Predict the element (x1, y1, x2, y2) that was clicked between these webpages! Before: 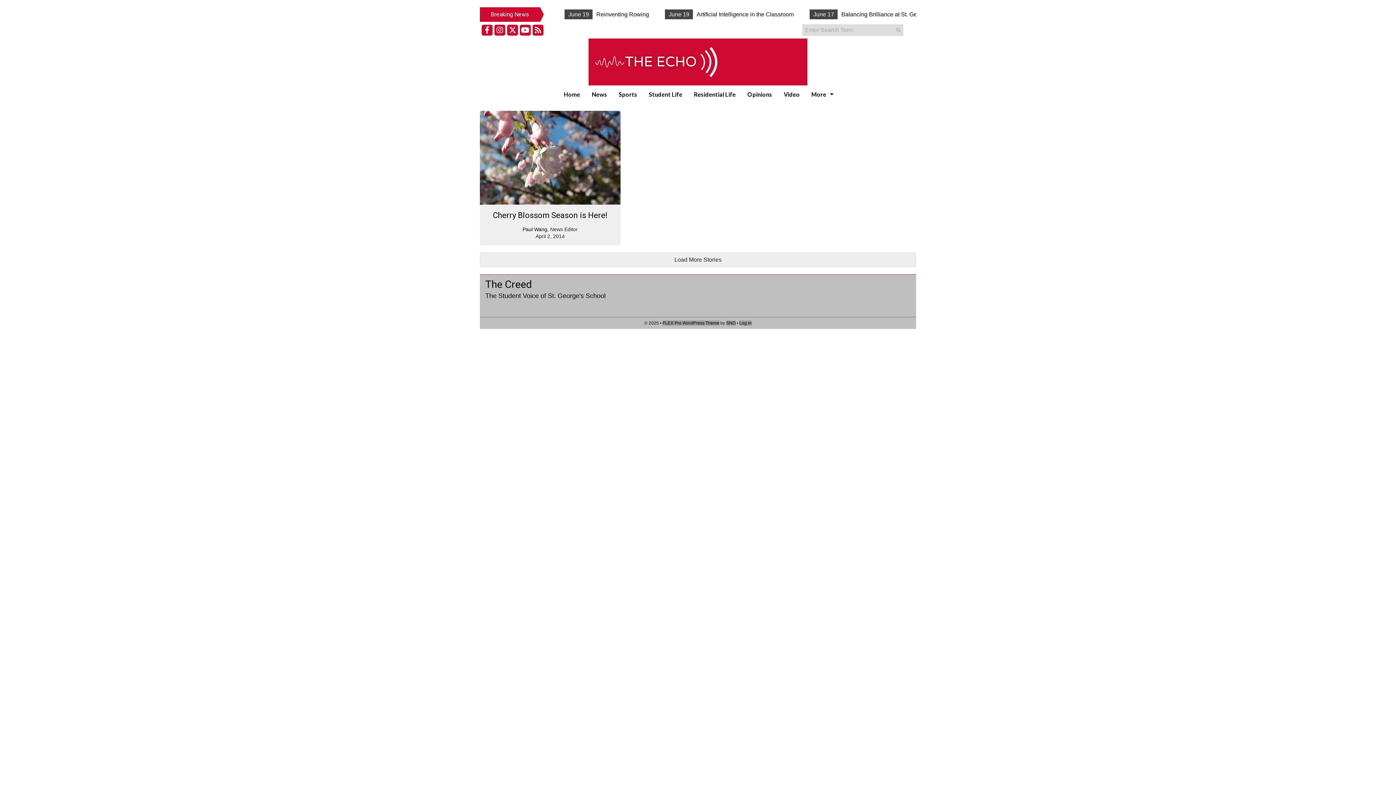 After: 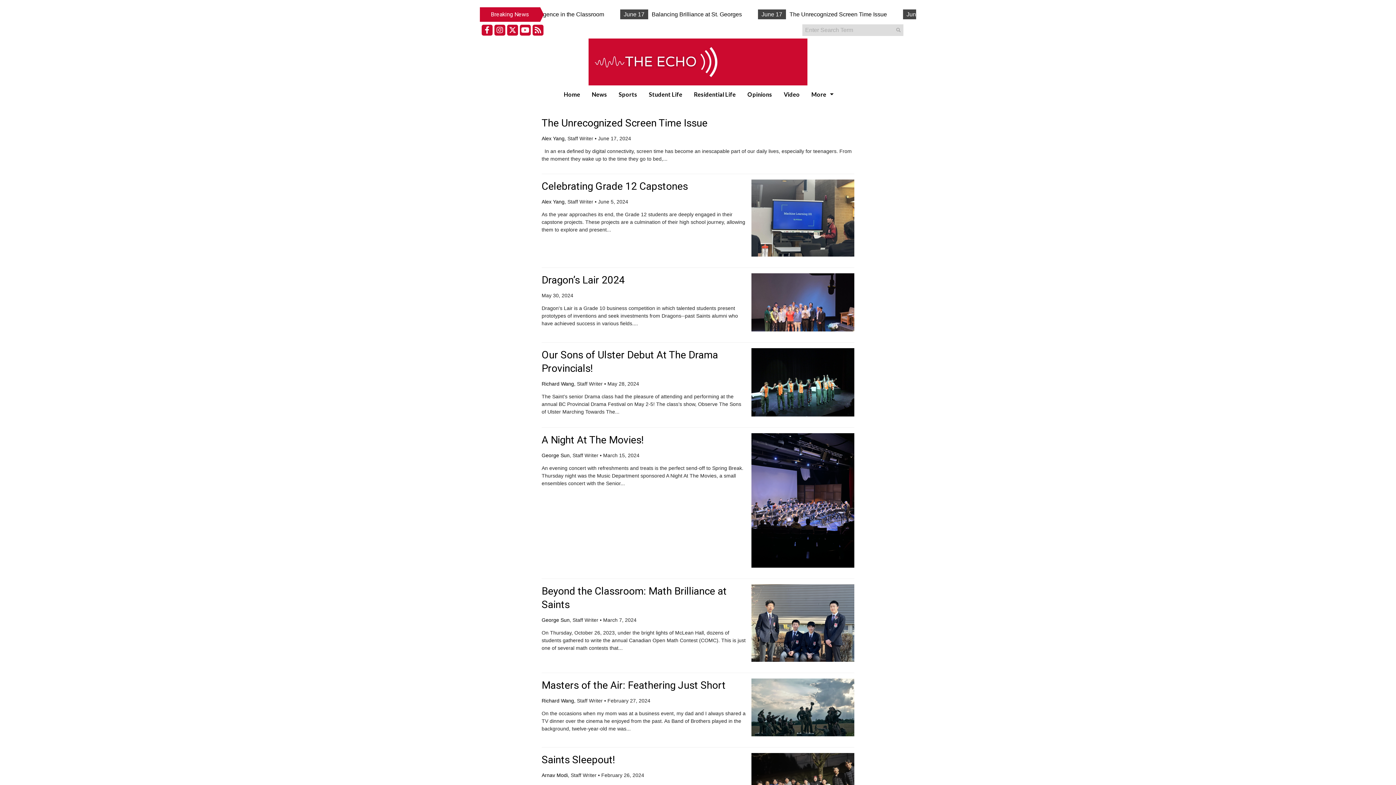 Action: bbox: (586, 85, 613, 103) label: News